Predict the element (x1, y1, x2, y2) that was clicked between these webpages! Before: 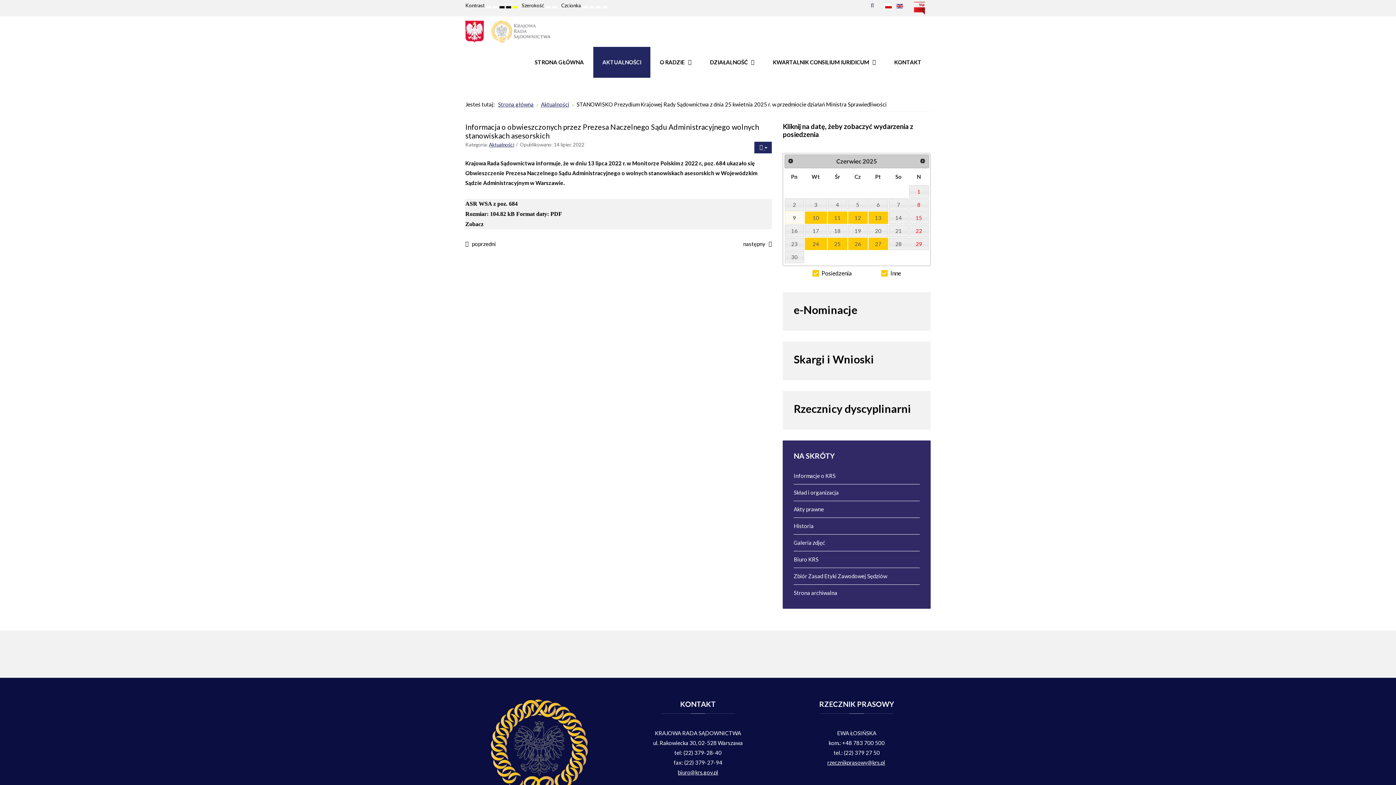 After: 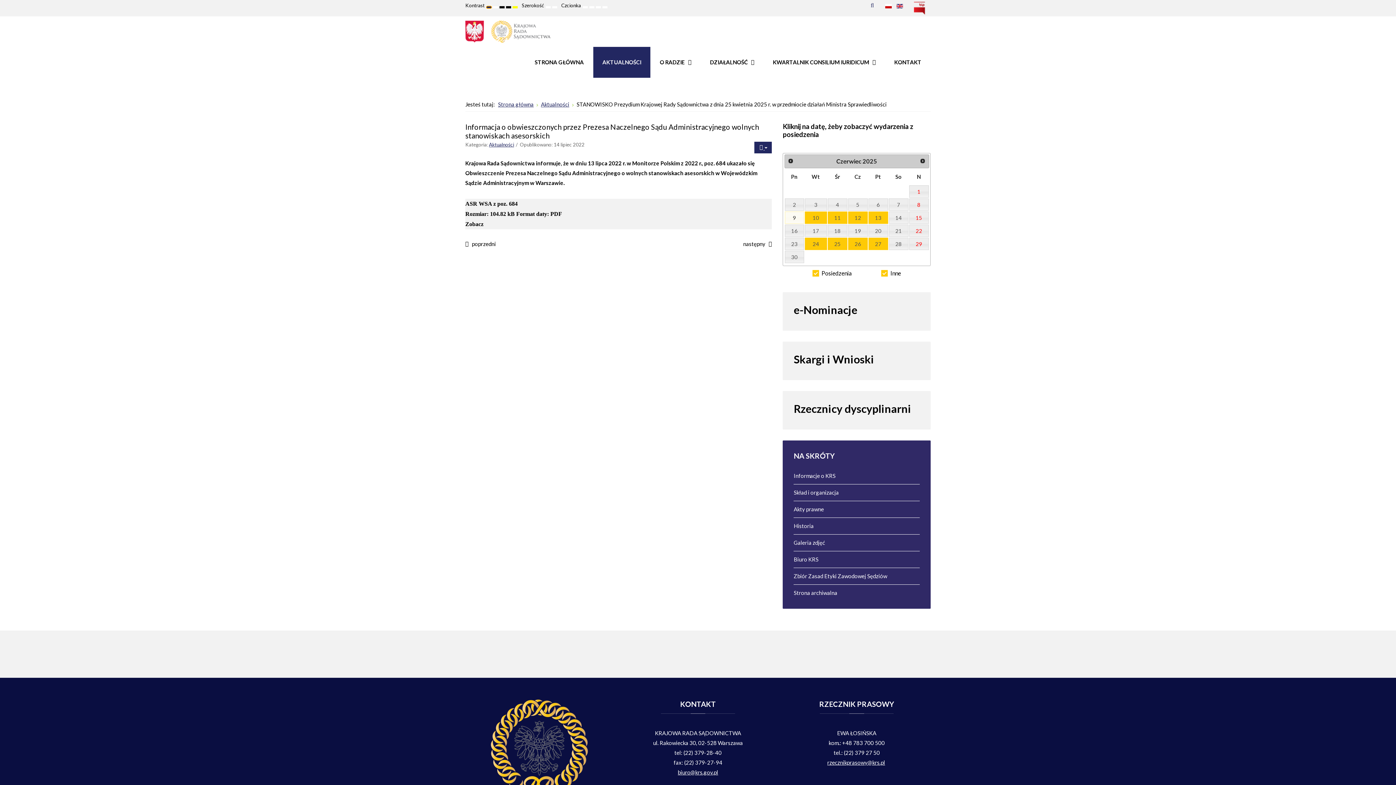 Action: label: Widok standardowy bbox: (486, 5, 492, 8)